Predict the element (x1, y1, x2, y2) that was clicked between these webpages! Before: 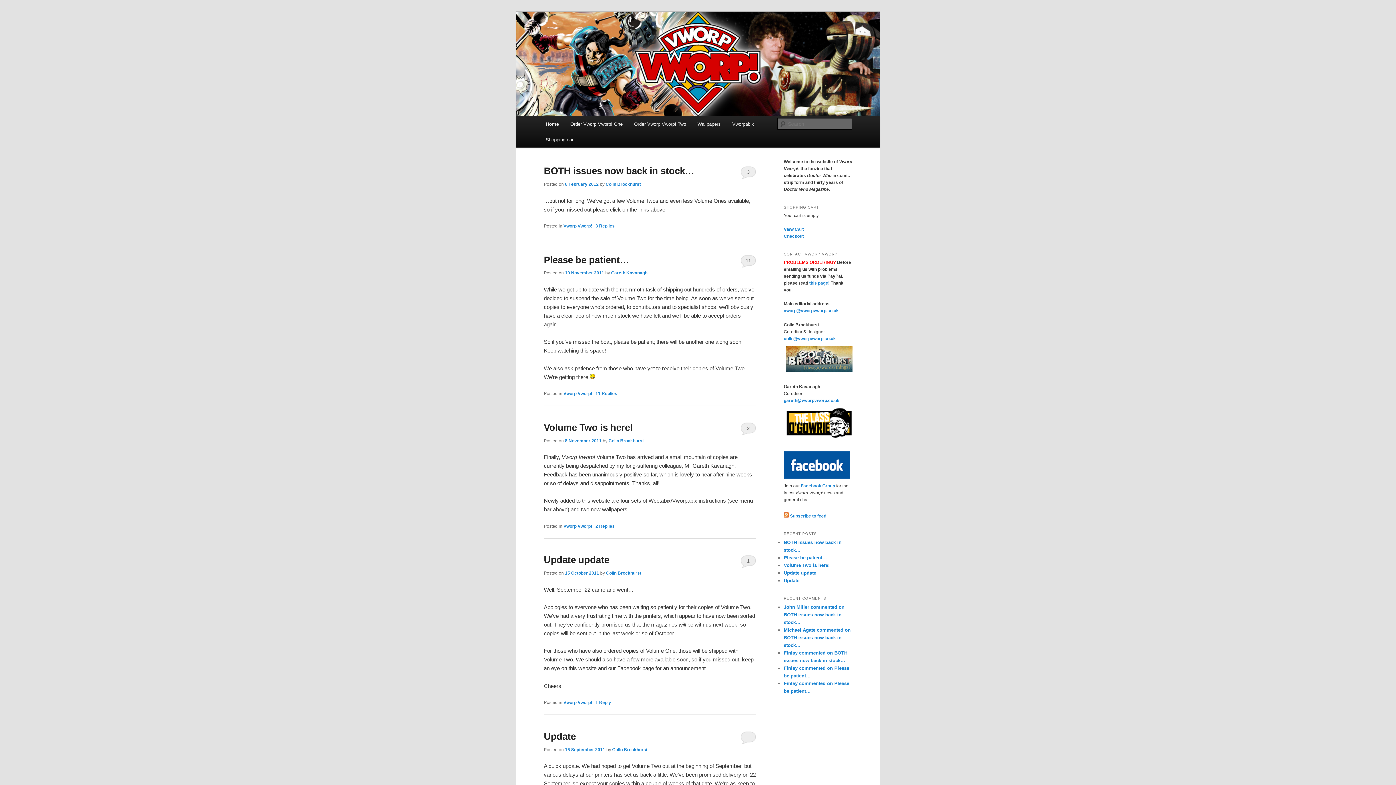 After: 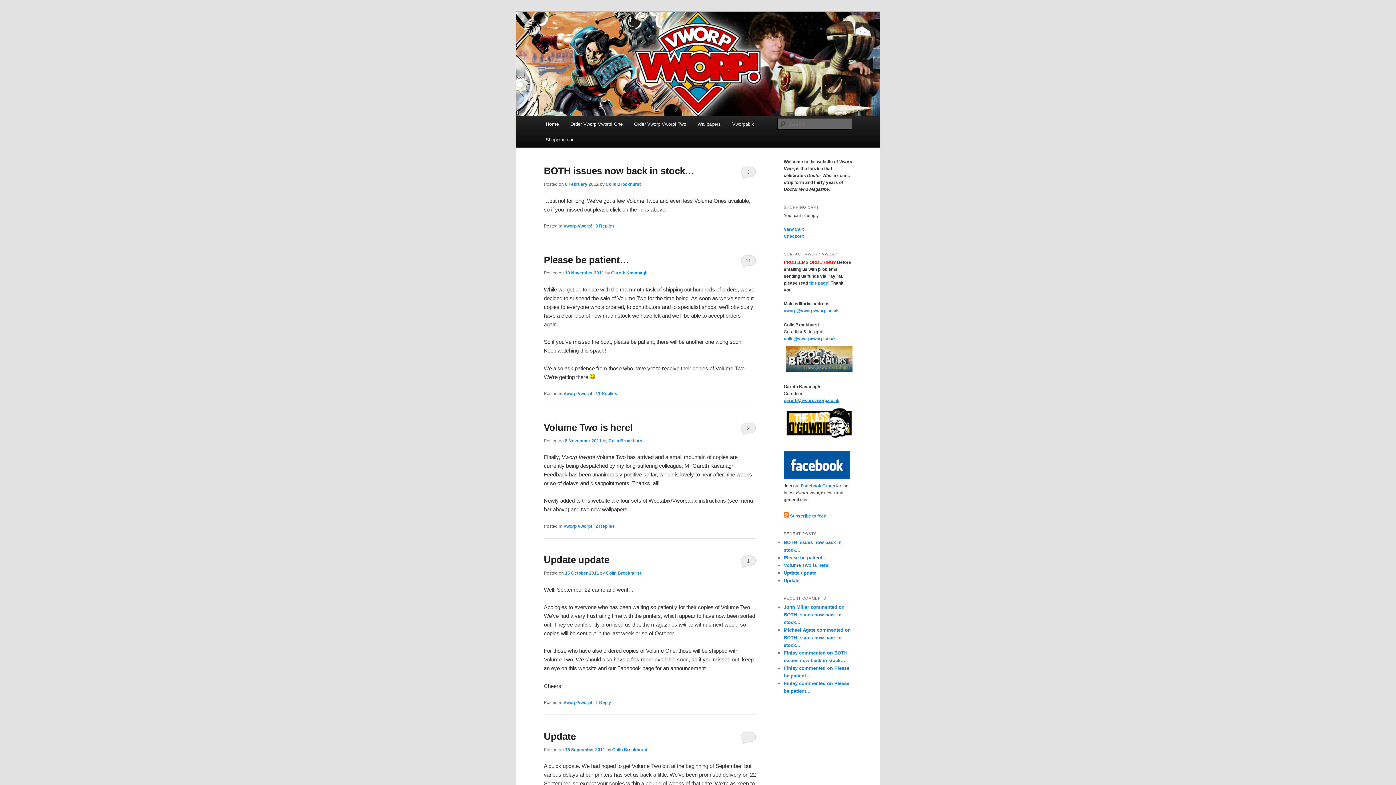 Action: label: gareth@vworpvworp.co.uk bbox: (784, 398, 839, 403)